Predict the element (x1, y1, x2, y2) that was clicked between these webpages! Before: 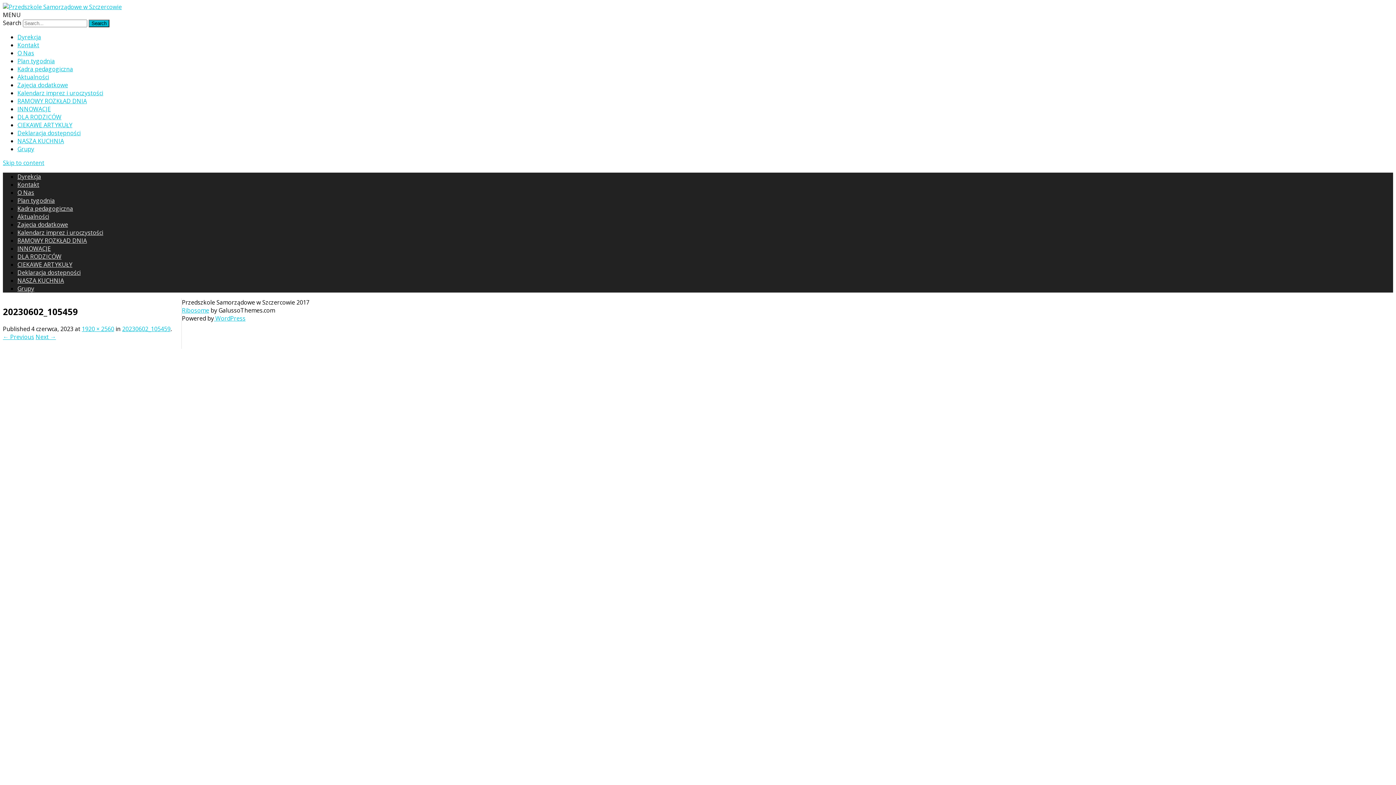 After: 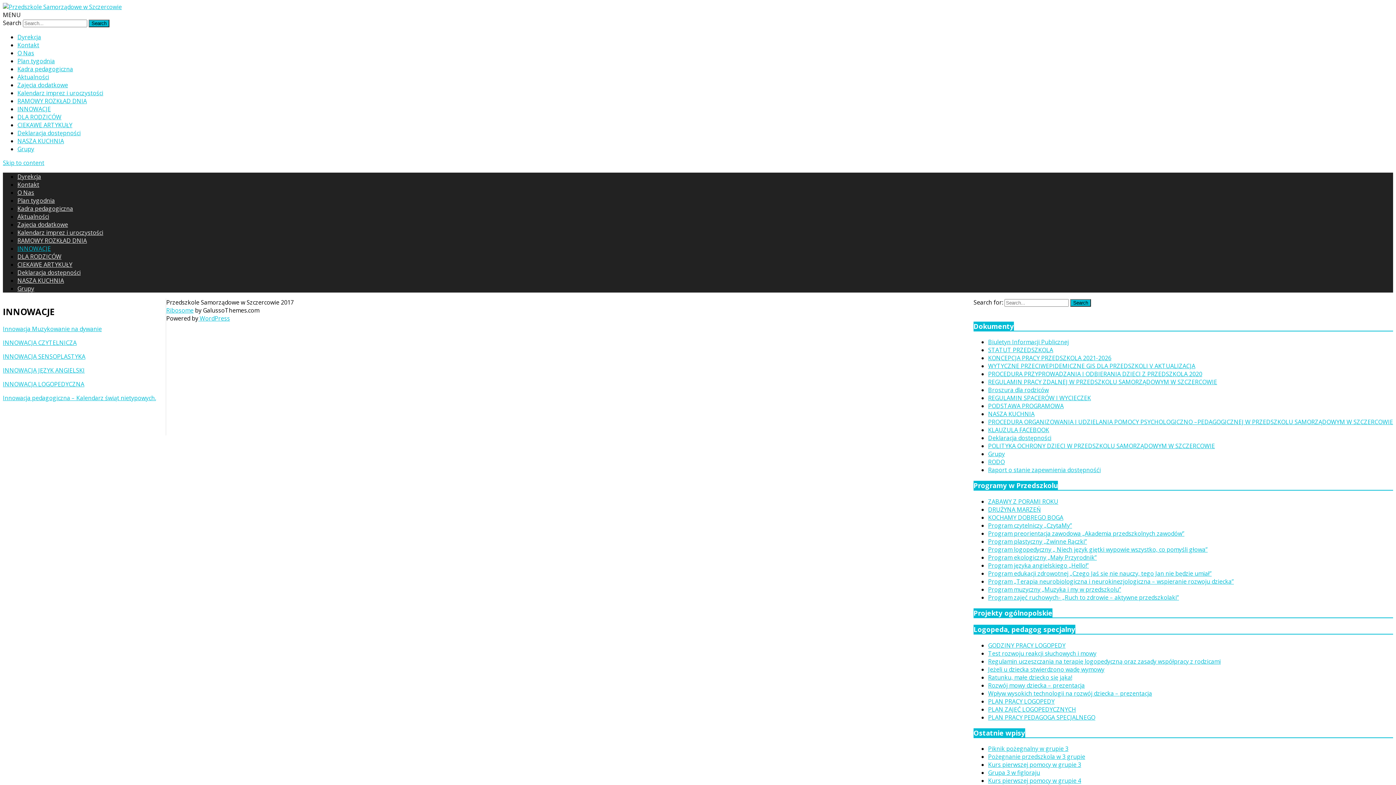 Action: label: INNOWACJE bbox: (17, 244, 50, 252)